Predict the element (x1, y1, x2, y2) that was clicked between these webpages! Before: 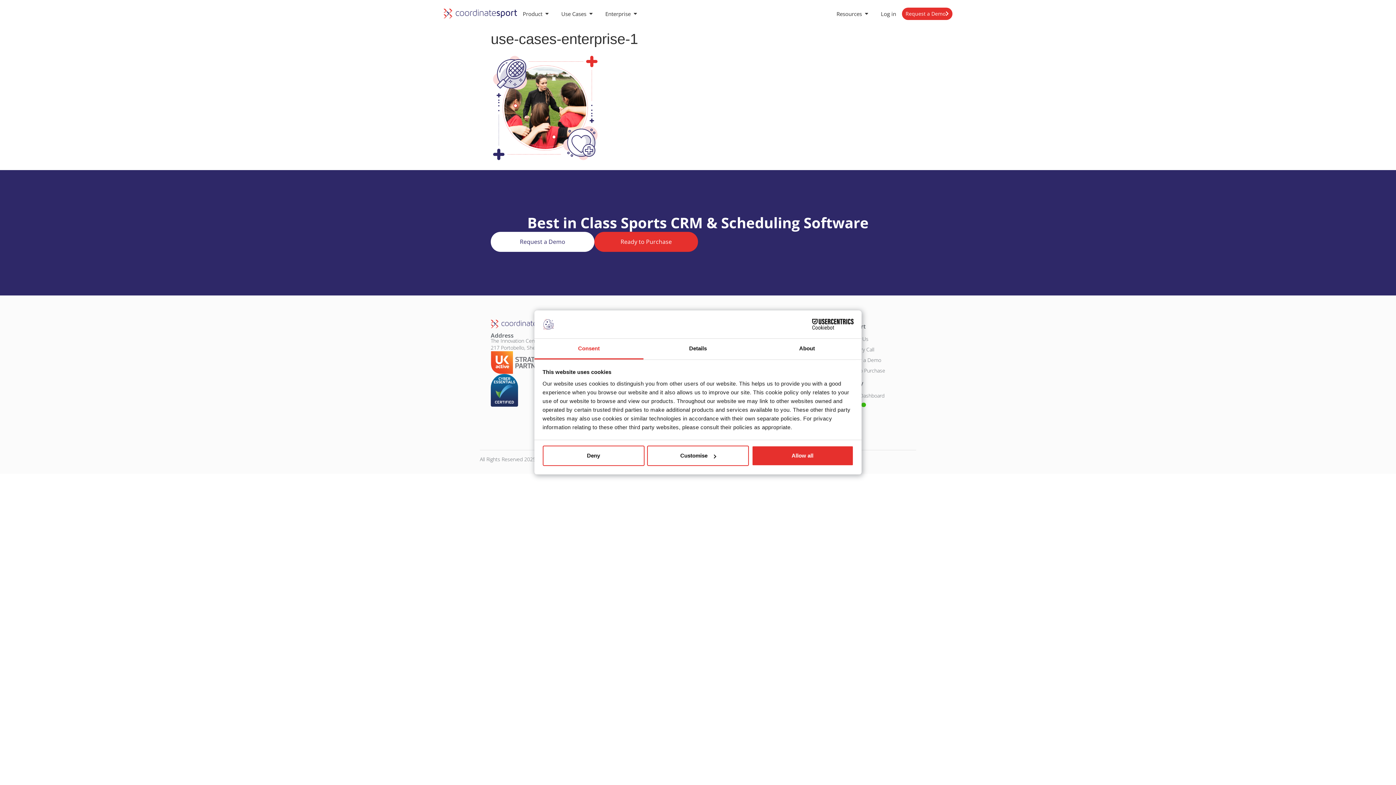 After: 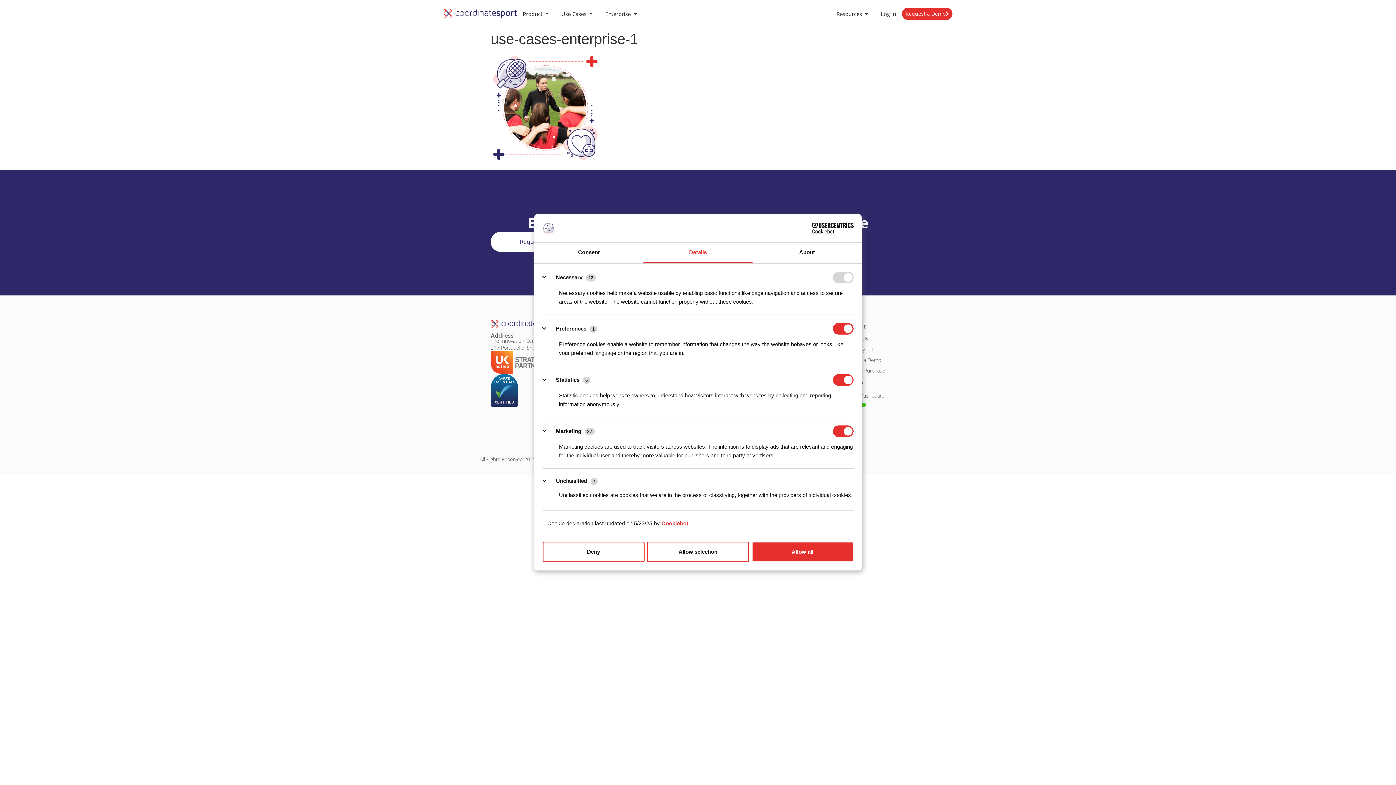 Action: label: Customise bbox: (647, 445, 749, 466)